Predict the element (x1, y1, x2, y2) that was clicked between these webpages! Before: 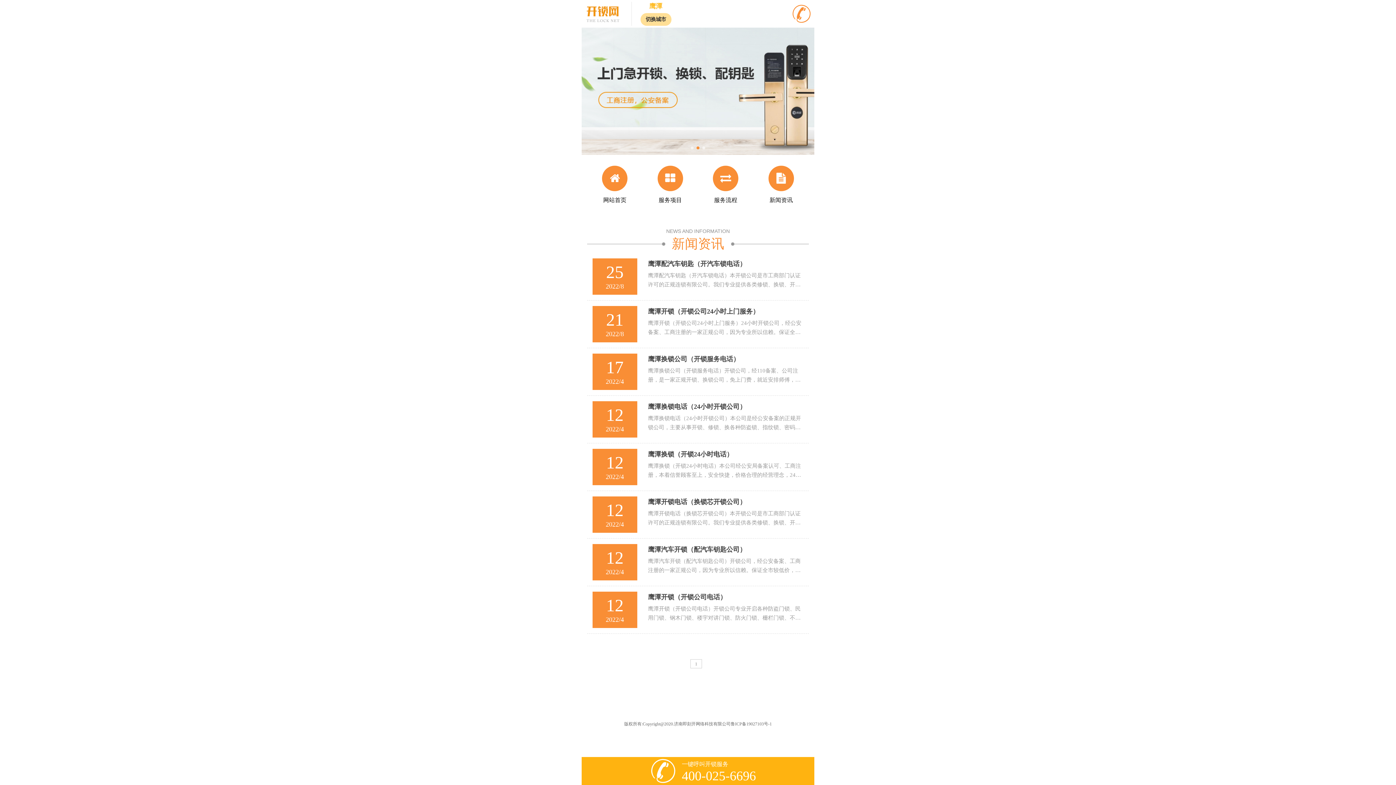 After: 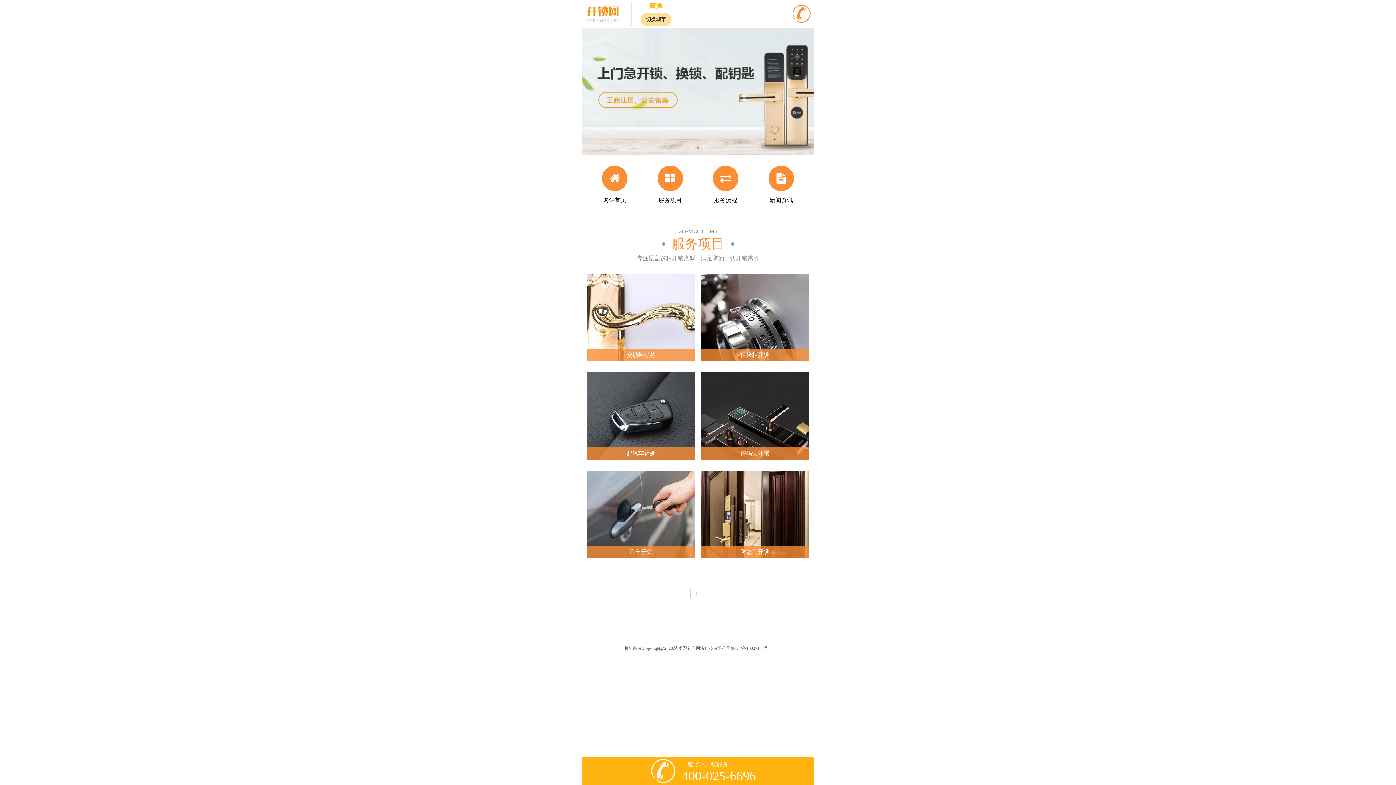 Action: label: 服务项目 bbox: (646, 165, 694, 205)